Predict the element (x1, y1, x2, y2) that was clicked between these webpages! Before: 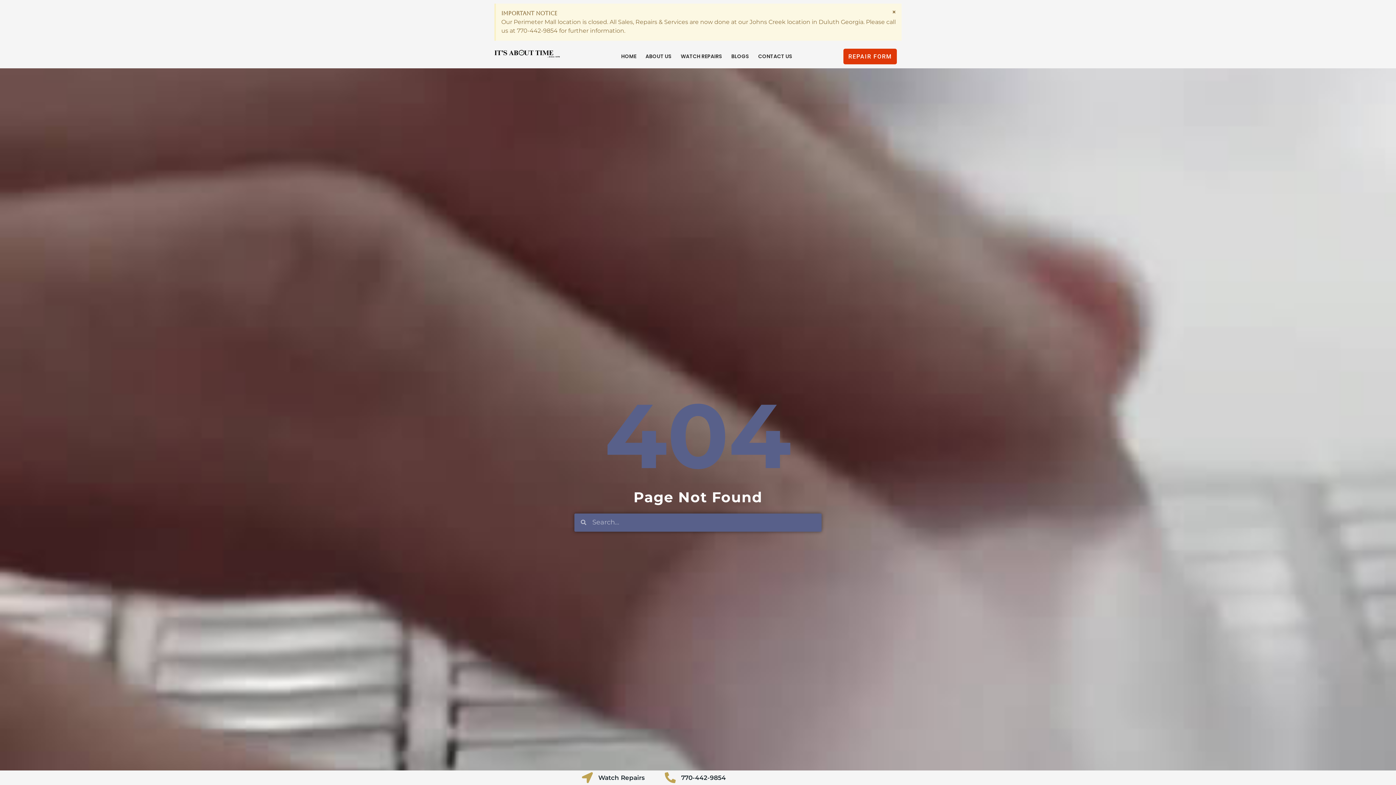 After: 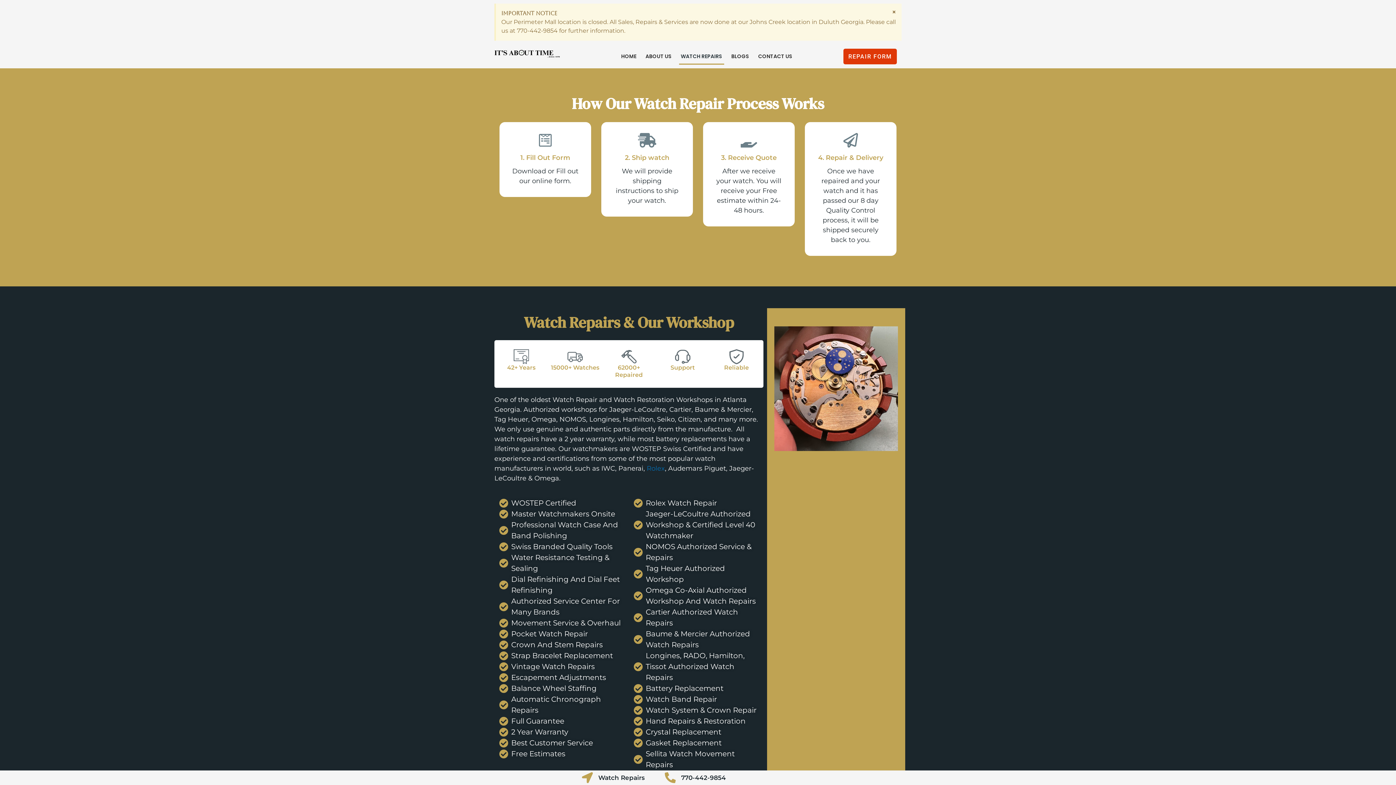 Action: bbox: (679, 48, 724, 64) label: WATCH REPAIRS